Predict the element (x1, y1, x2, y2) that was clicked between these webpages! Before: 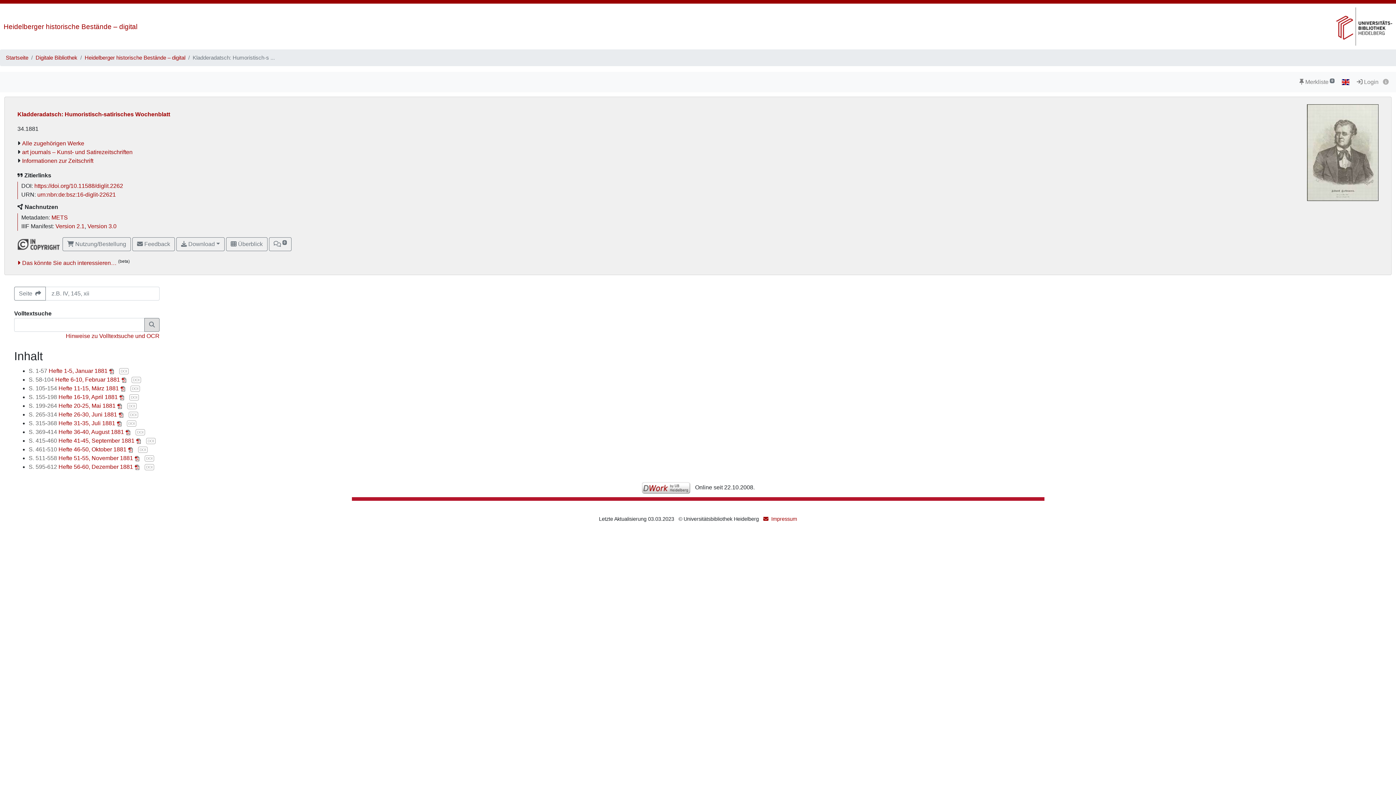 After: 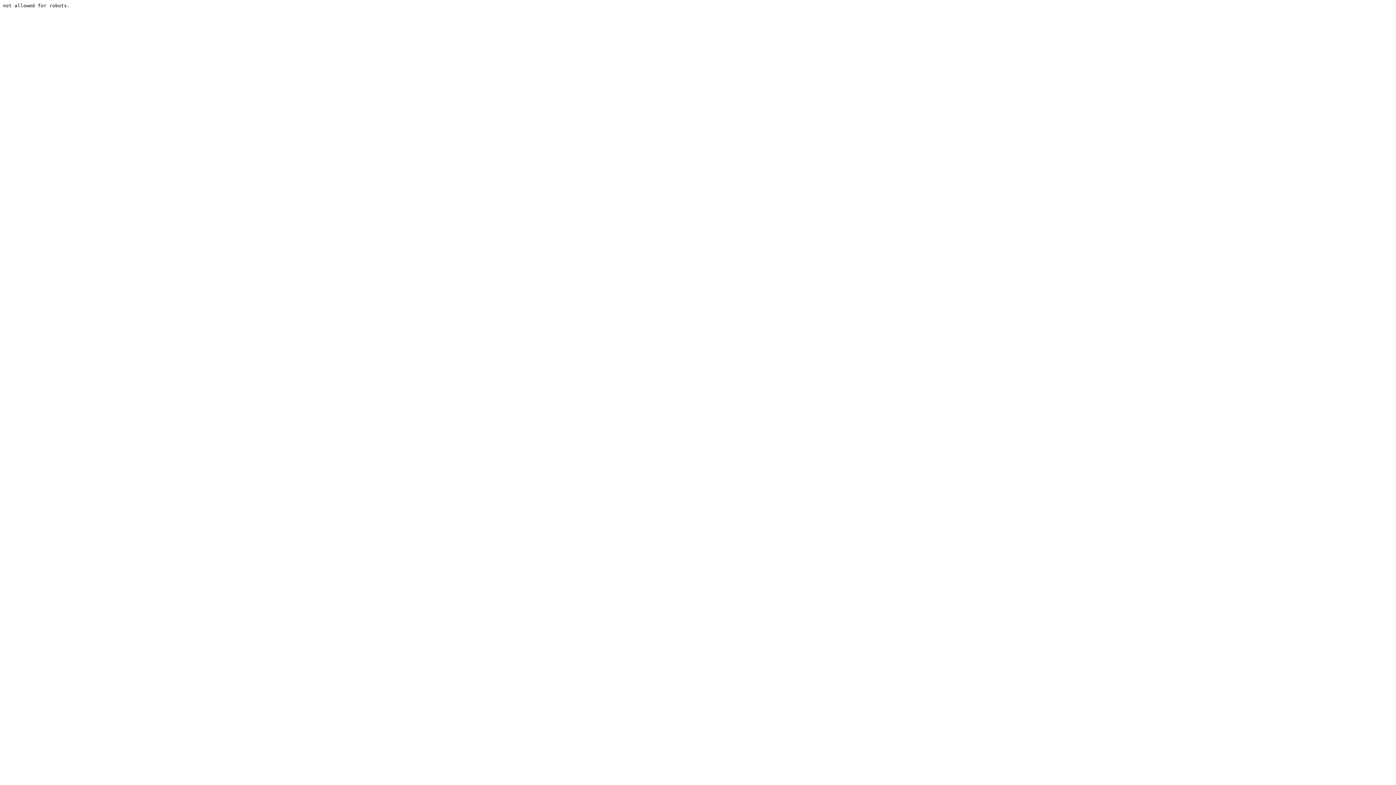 Action: bbox: (119, 394, 124, 400)